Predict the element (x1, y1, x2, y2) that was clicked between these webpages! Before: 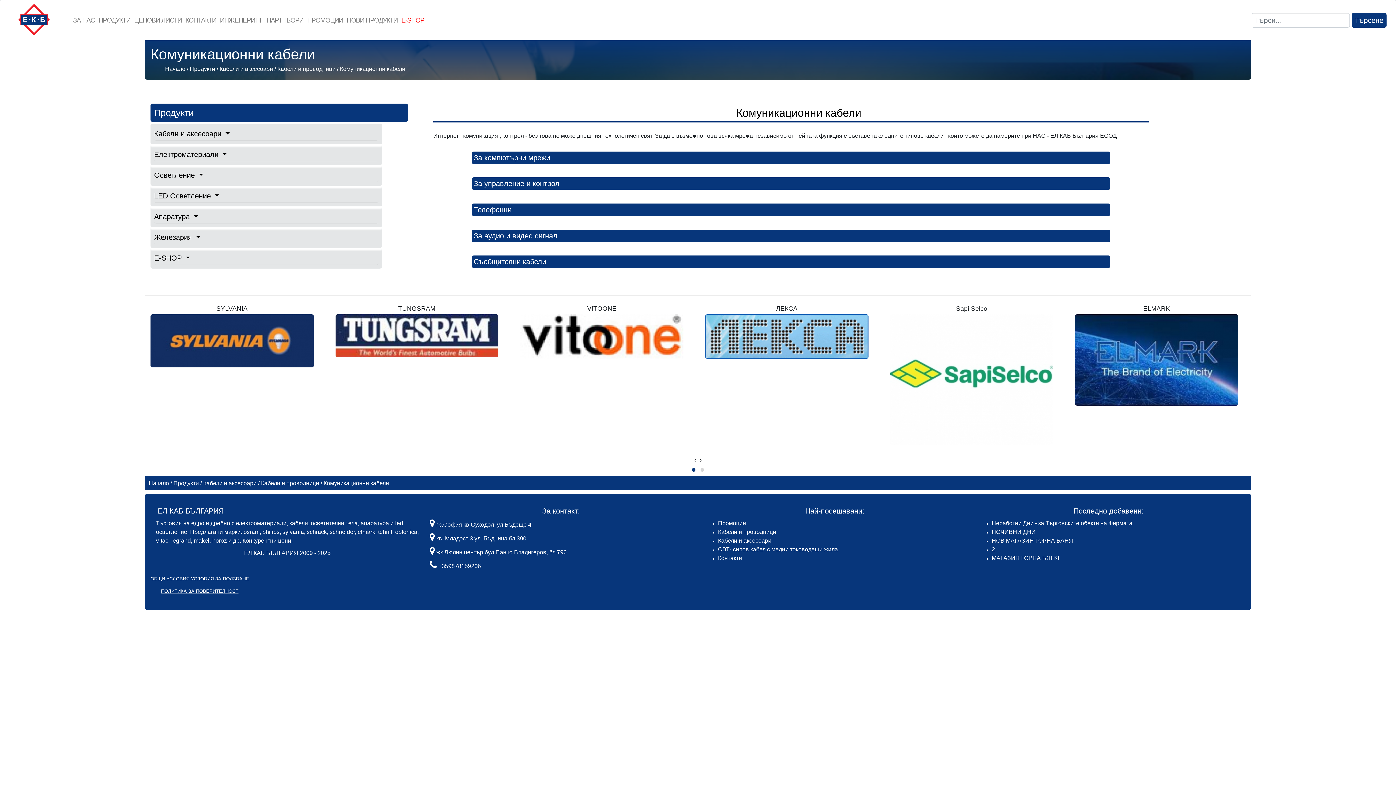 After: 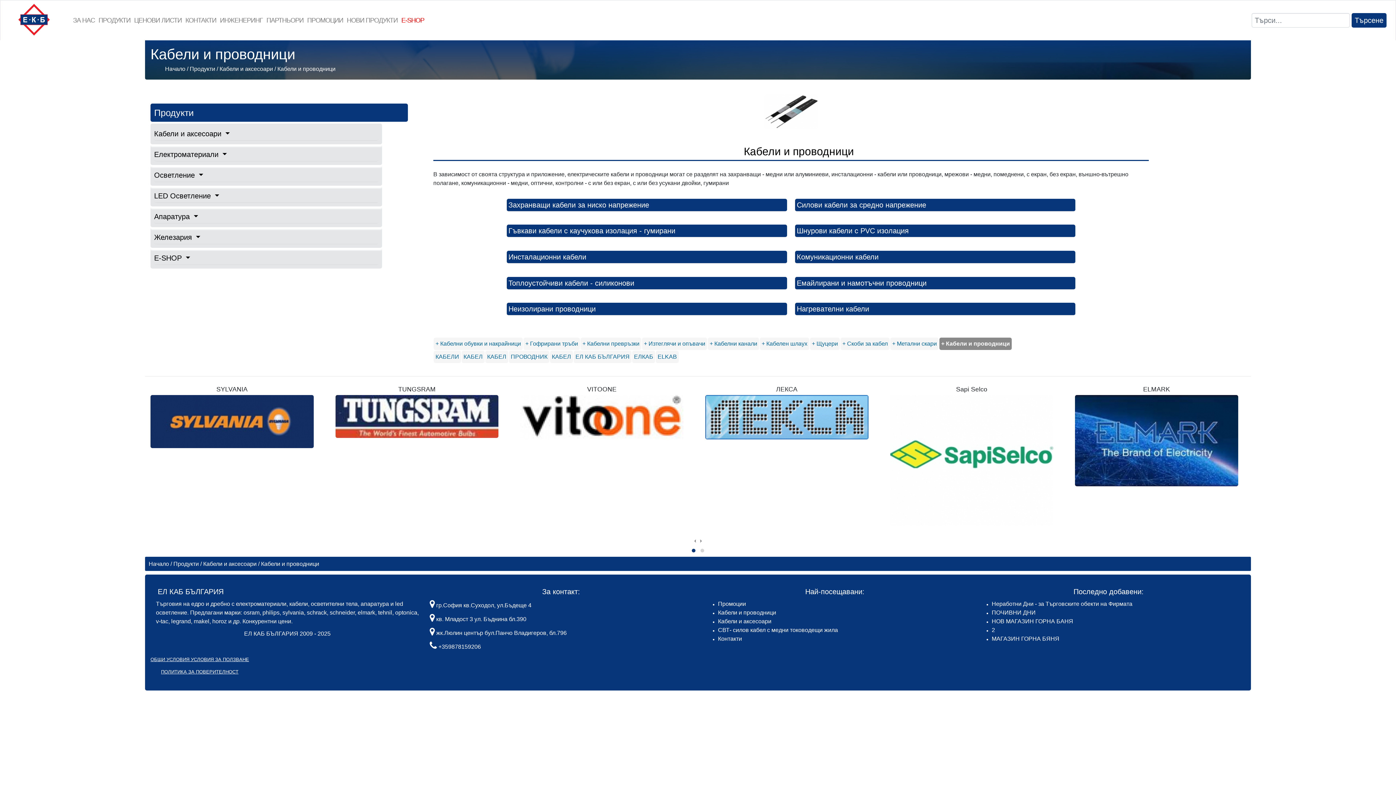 Action: bbox: (277, 65, 335, 72) label: Кабели и проводници